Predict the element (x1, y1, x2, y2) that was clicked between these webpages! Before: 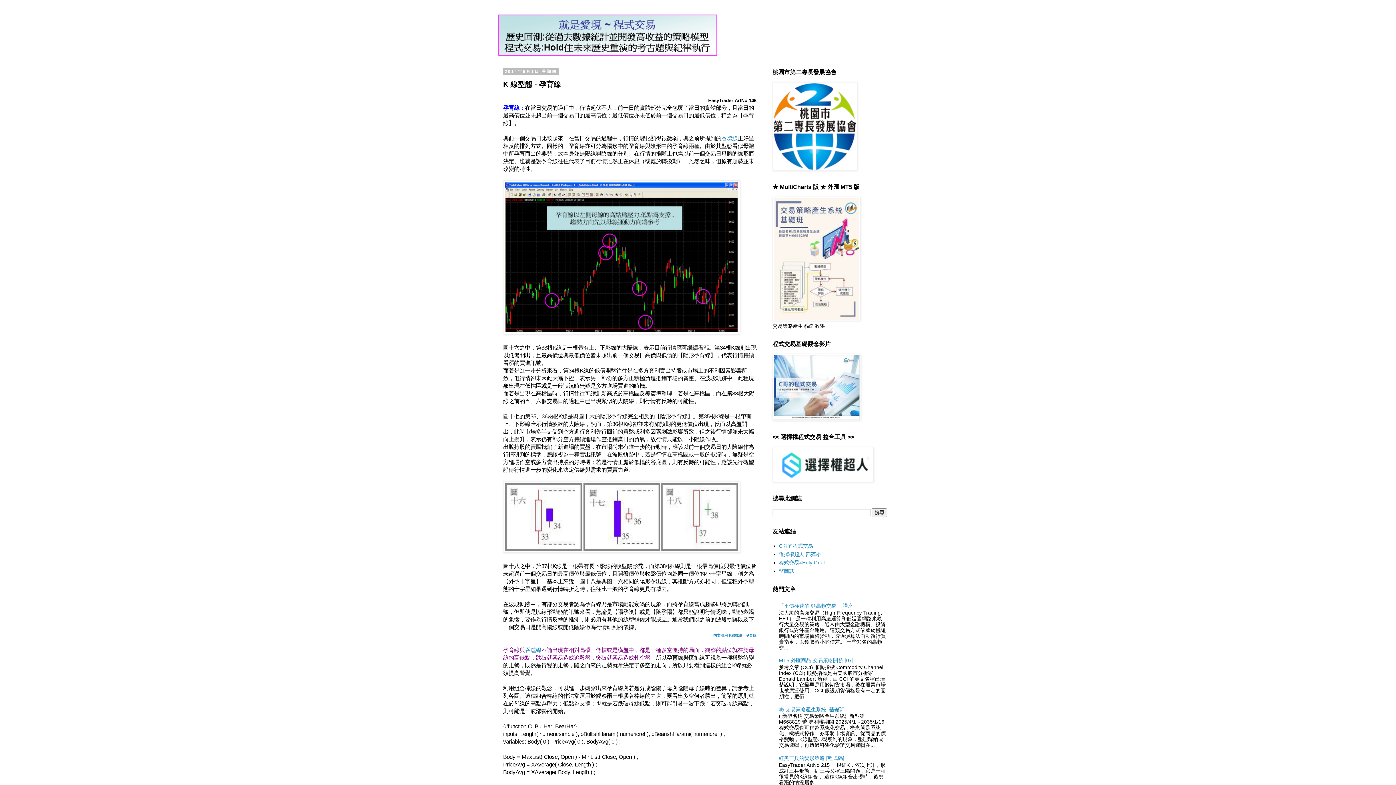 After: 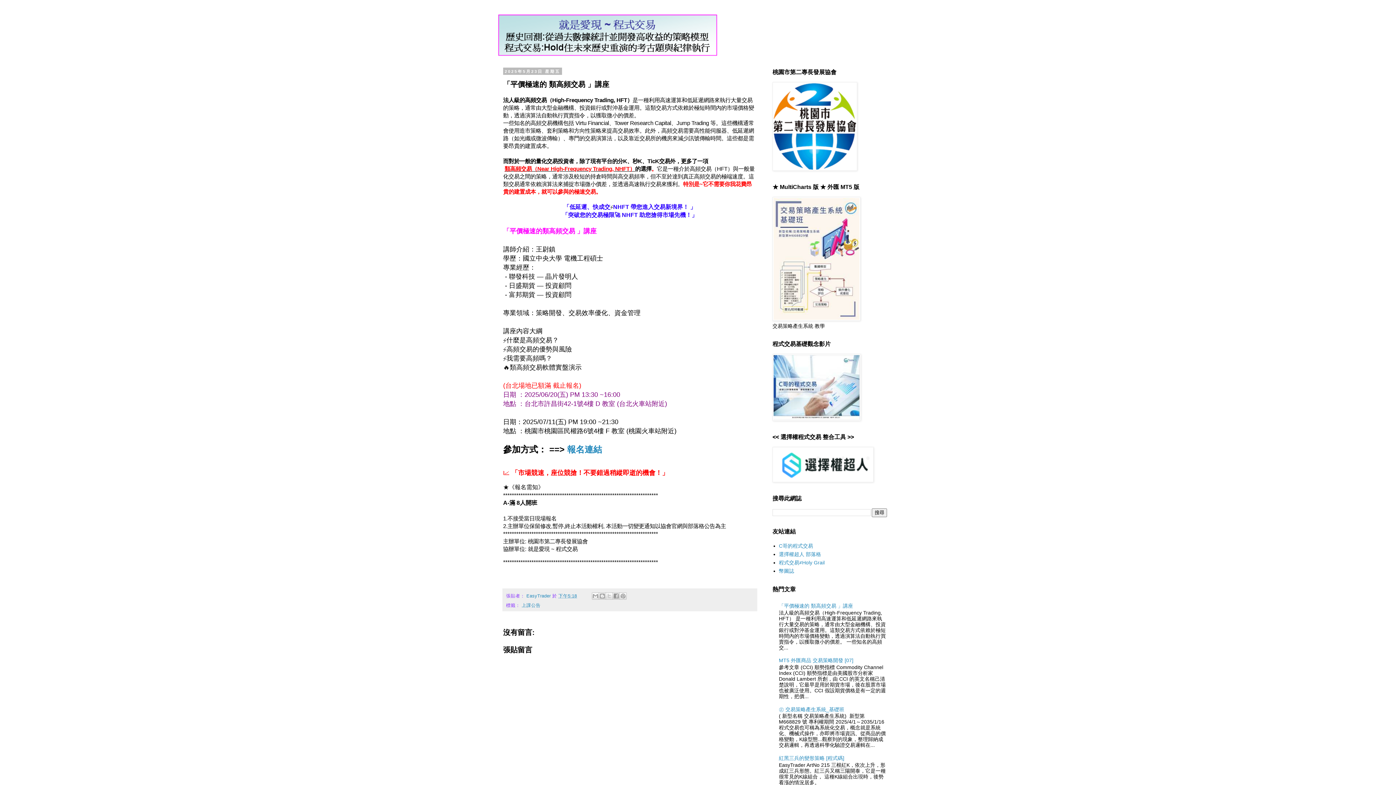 Action: bbox: (779, 603, 853, 609) label: 「平價極速的 類高頻交易 」講座